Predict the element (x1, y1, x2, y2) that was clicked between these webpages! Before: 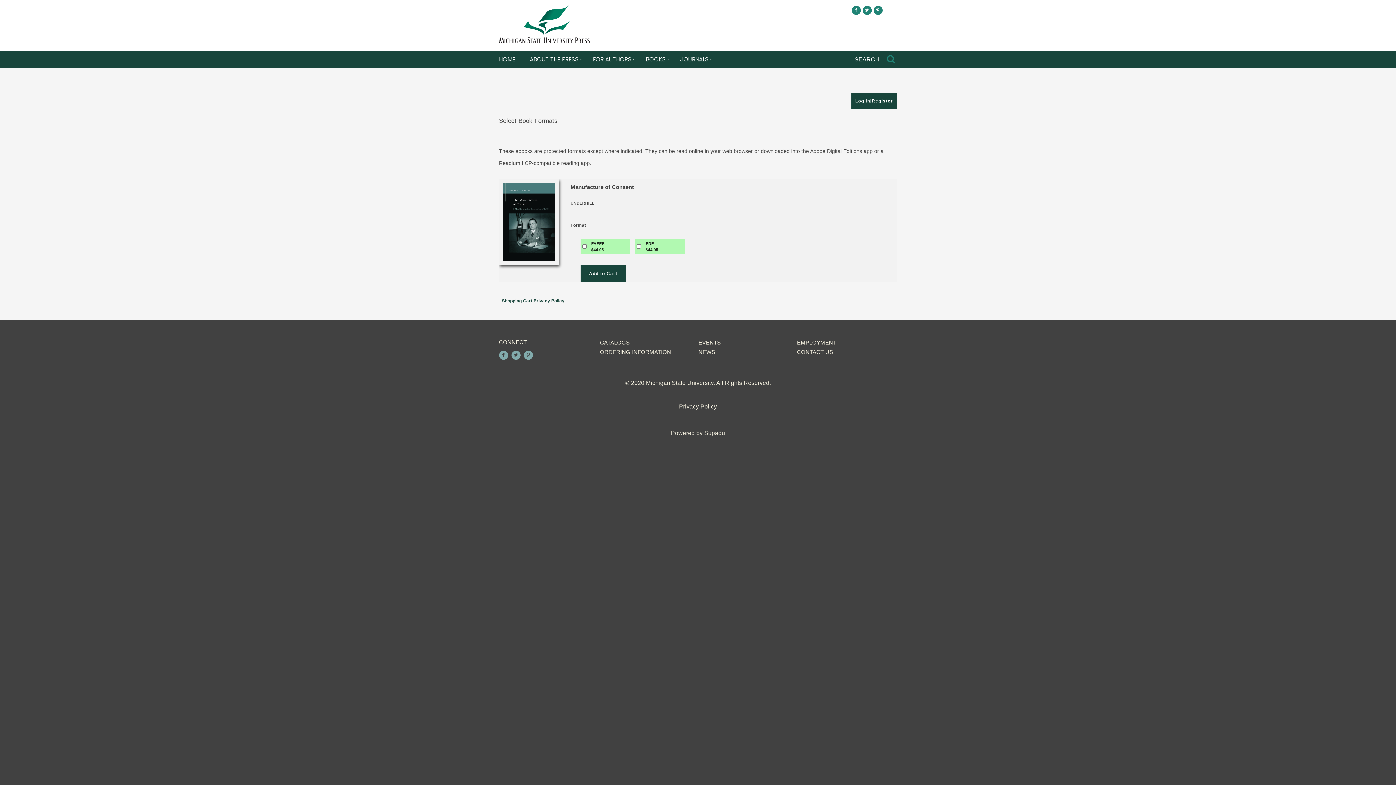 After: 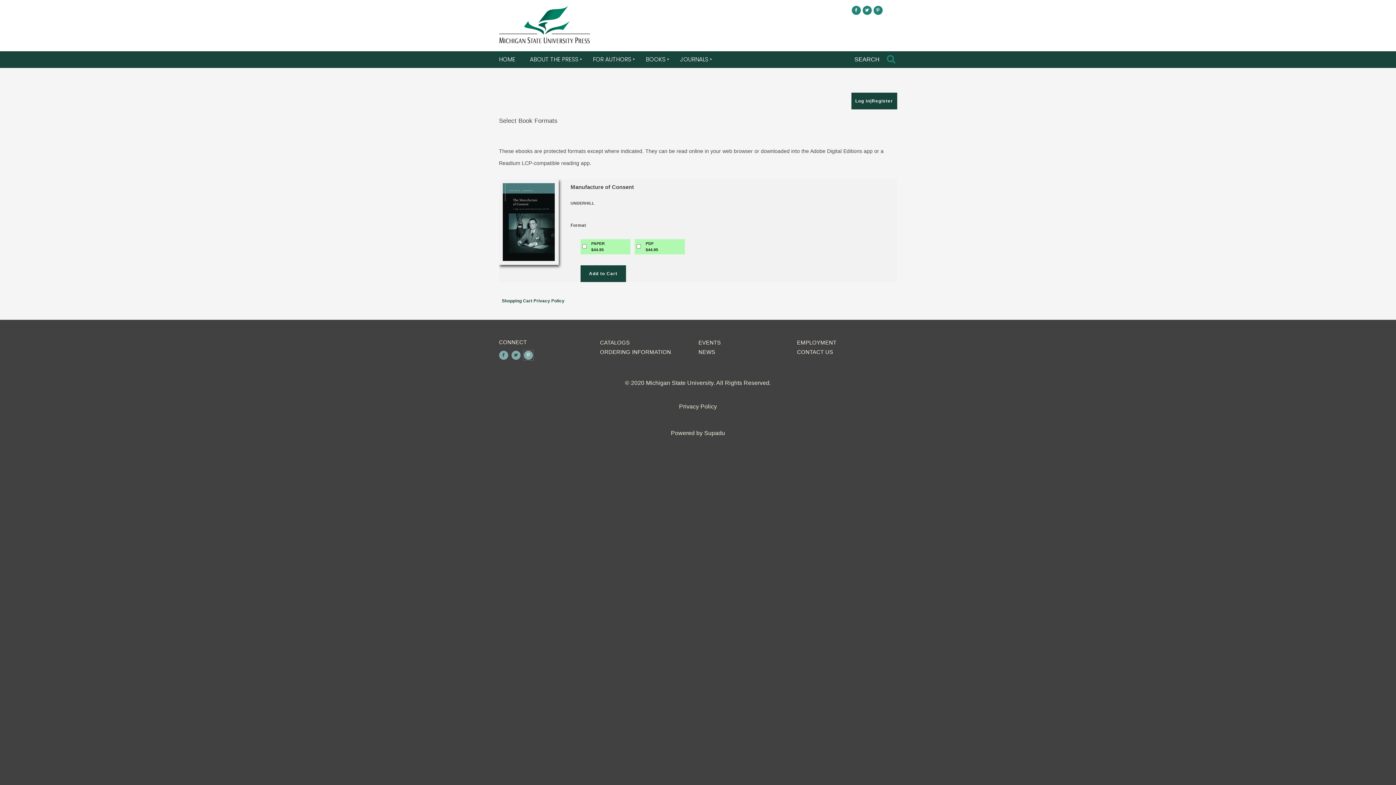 Action: bbox: (523, 350, 533, 359)